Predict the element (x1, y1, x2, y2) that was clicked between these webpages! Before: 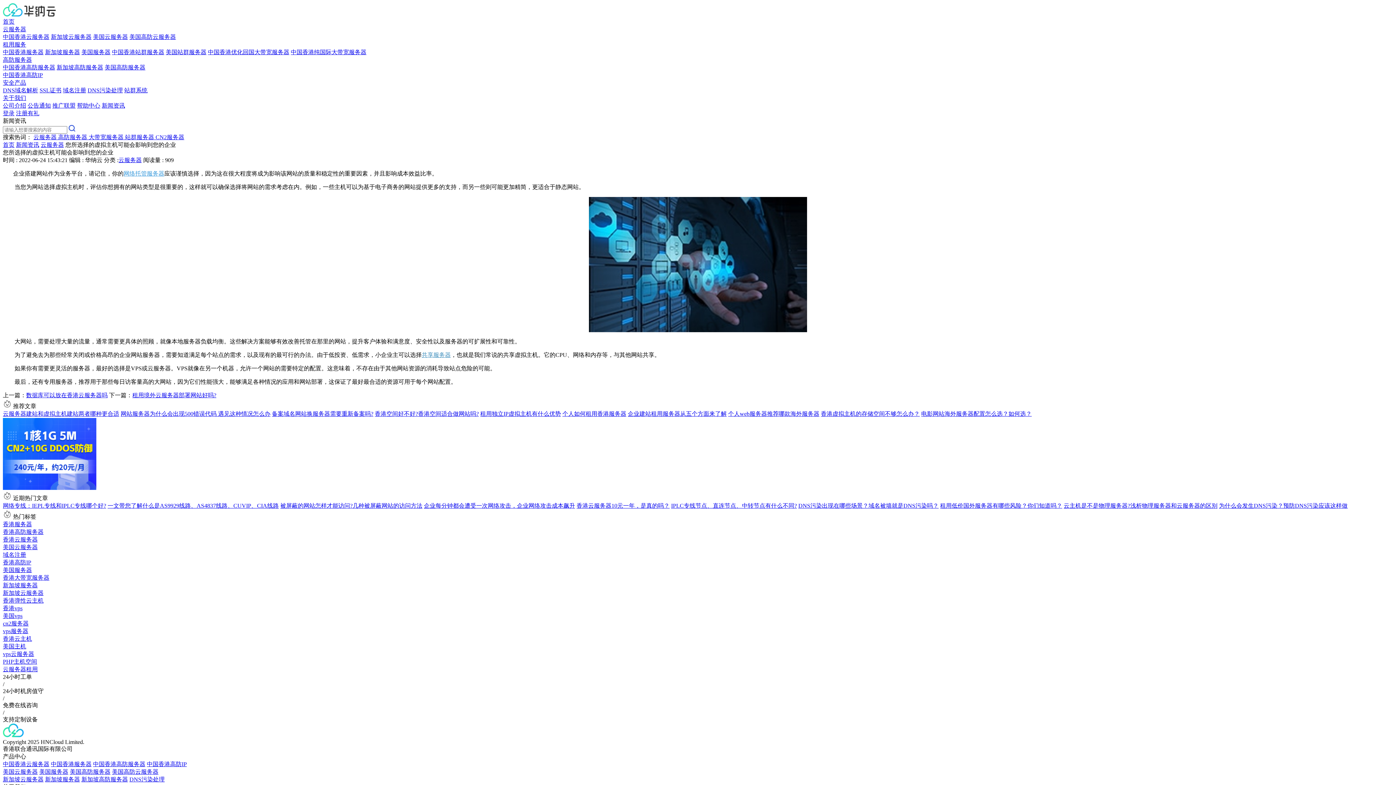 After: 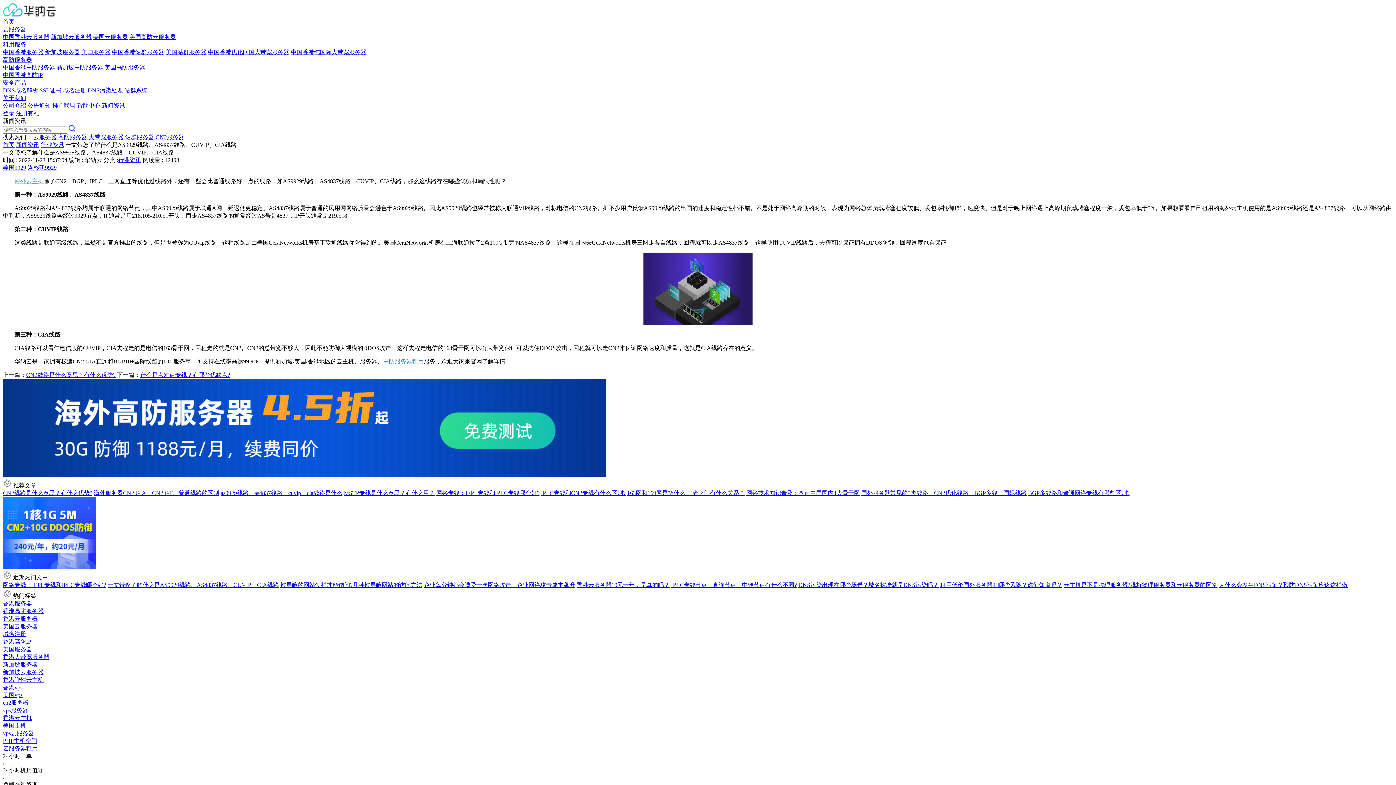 Action: label: 一文带您了解什么是AS9929线路、AS4837线路、CUVIP、CIA线路 bbox: (107, 502, 278, 509)